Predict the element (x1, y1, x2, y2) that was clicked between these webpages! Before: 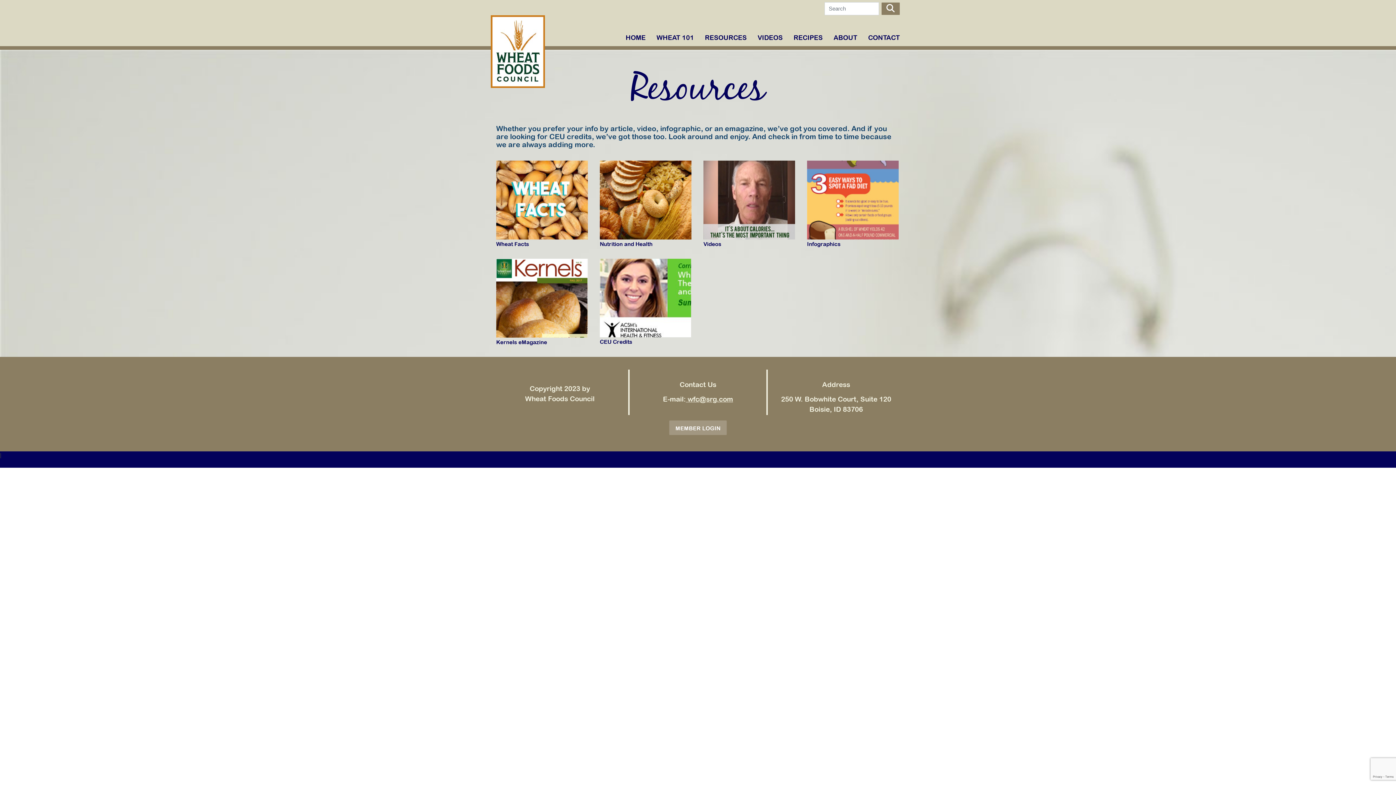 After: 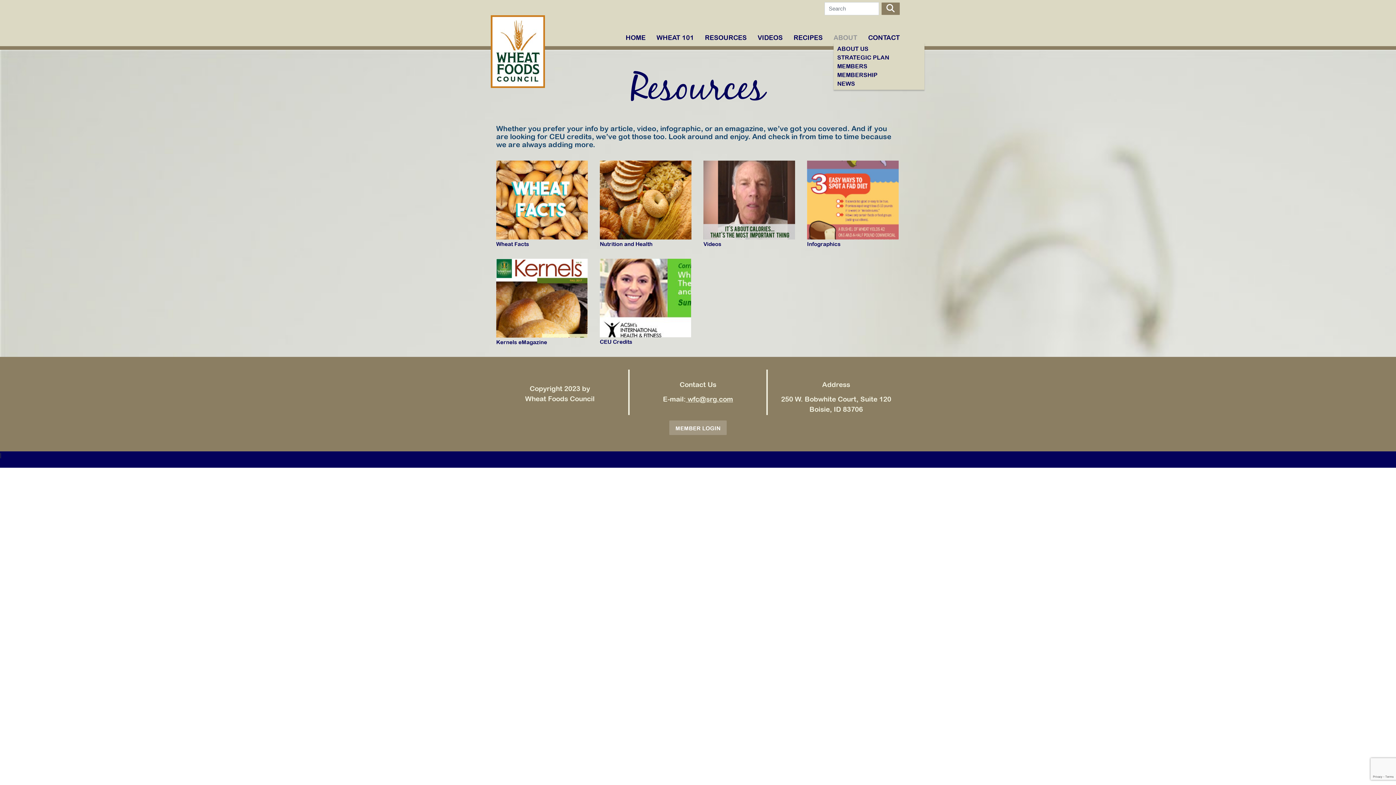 Action: label: ABOUT bbox: (833, 32, 857, 42)